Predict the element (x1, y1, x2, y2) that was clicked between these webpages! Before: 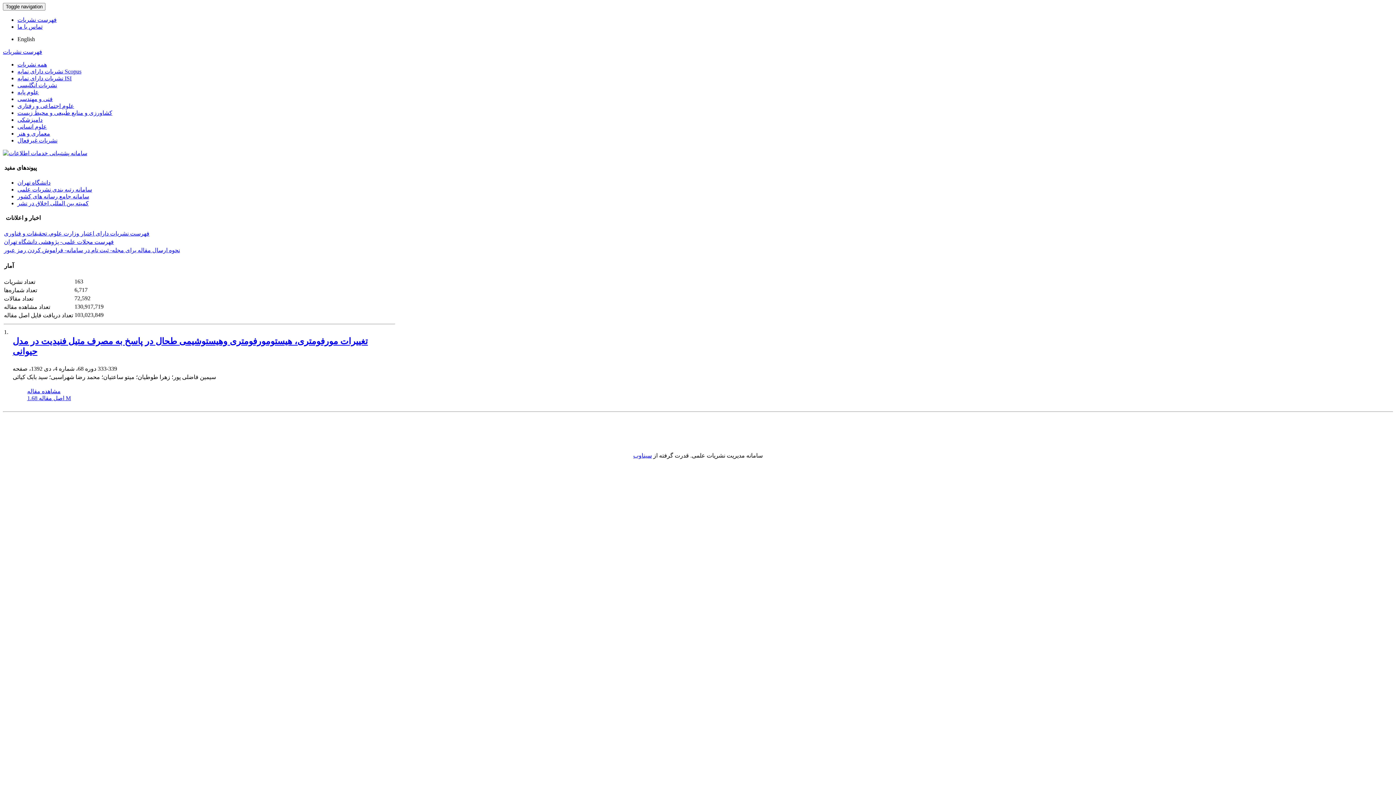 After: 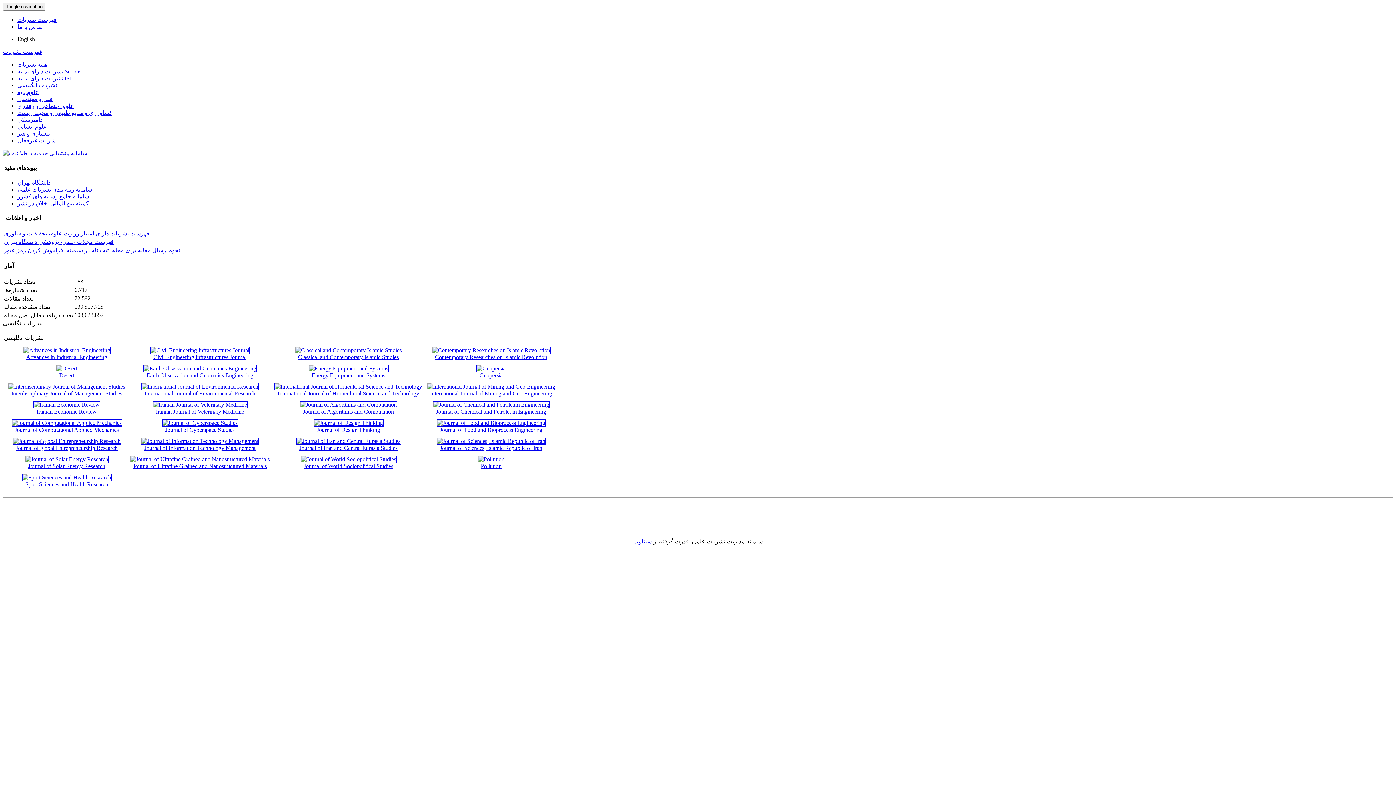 Action: label: نشریات انگلیسی bbox: (17, 82, 57, 88)